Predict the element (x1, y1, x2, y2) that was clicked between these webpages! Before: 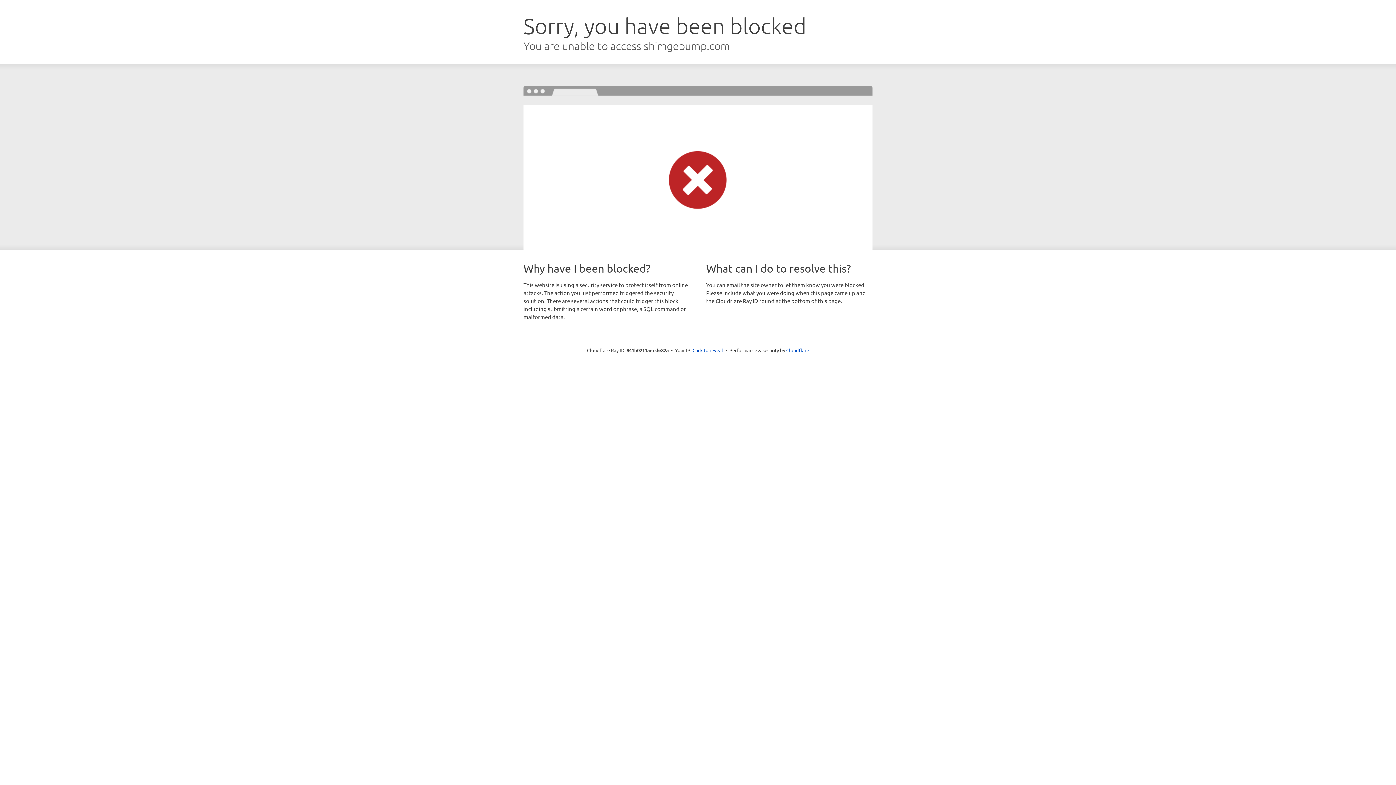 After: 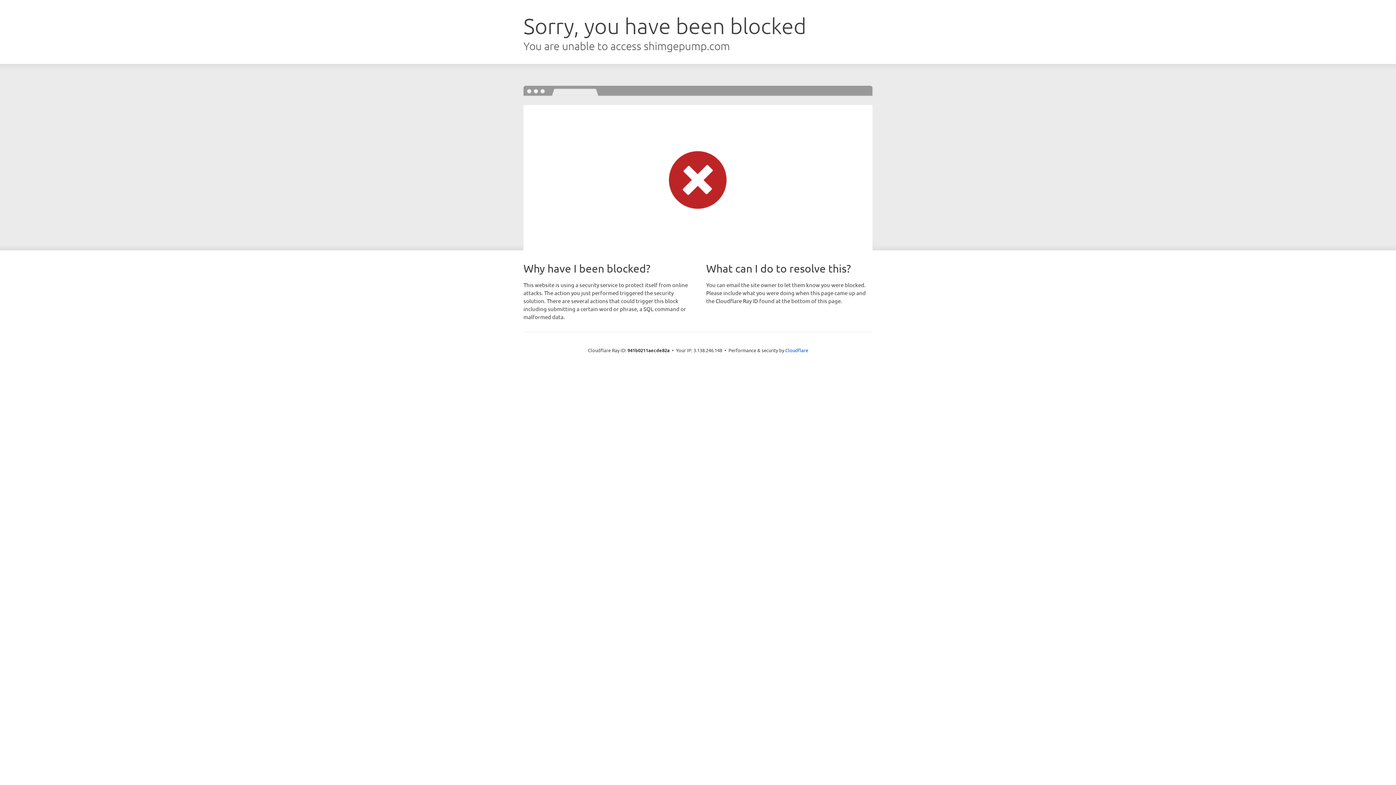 Action: bbox: (692, 346, 723, 353) label: Click to reveal